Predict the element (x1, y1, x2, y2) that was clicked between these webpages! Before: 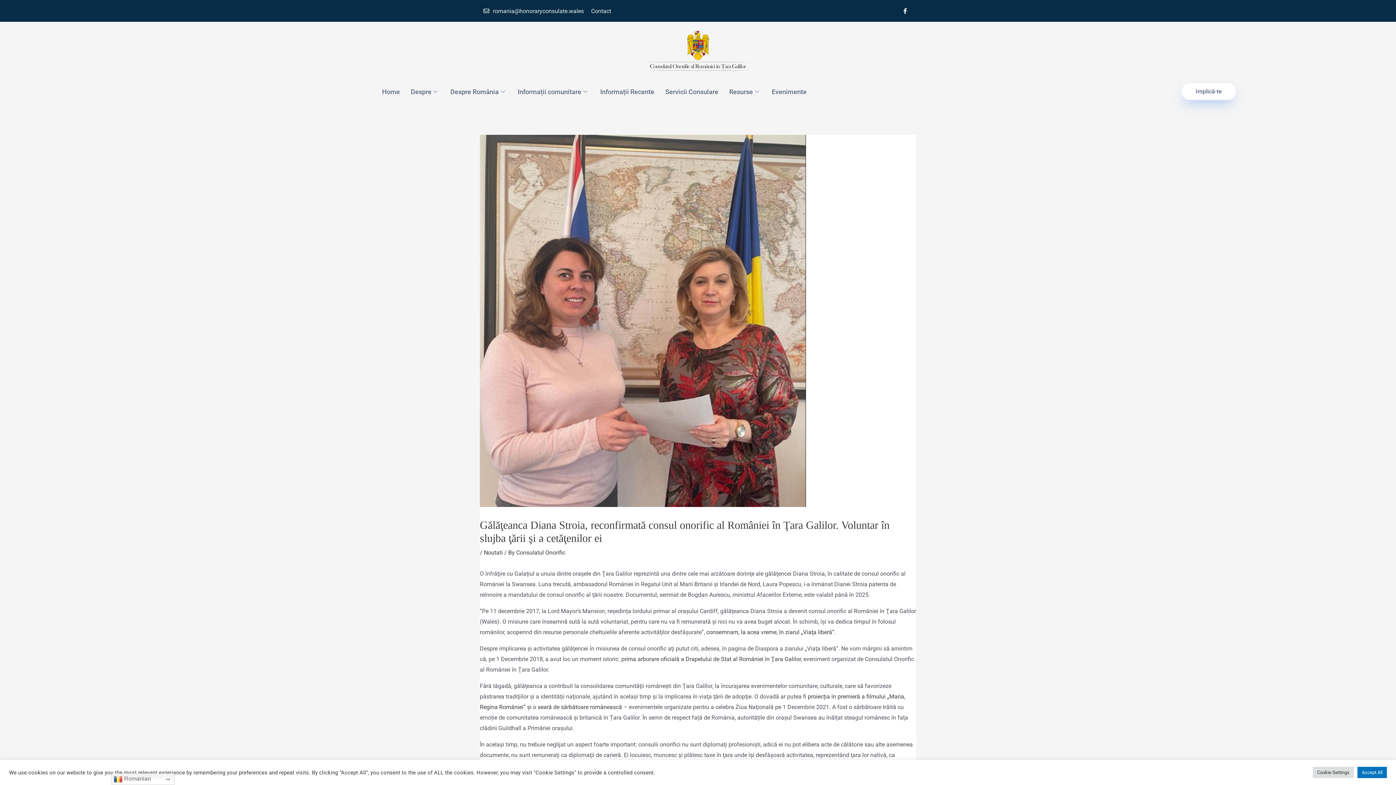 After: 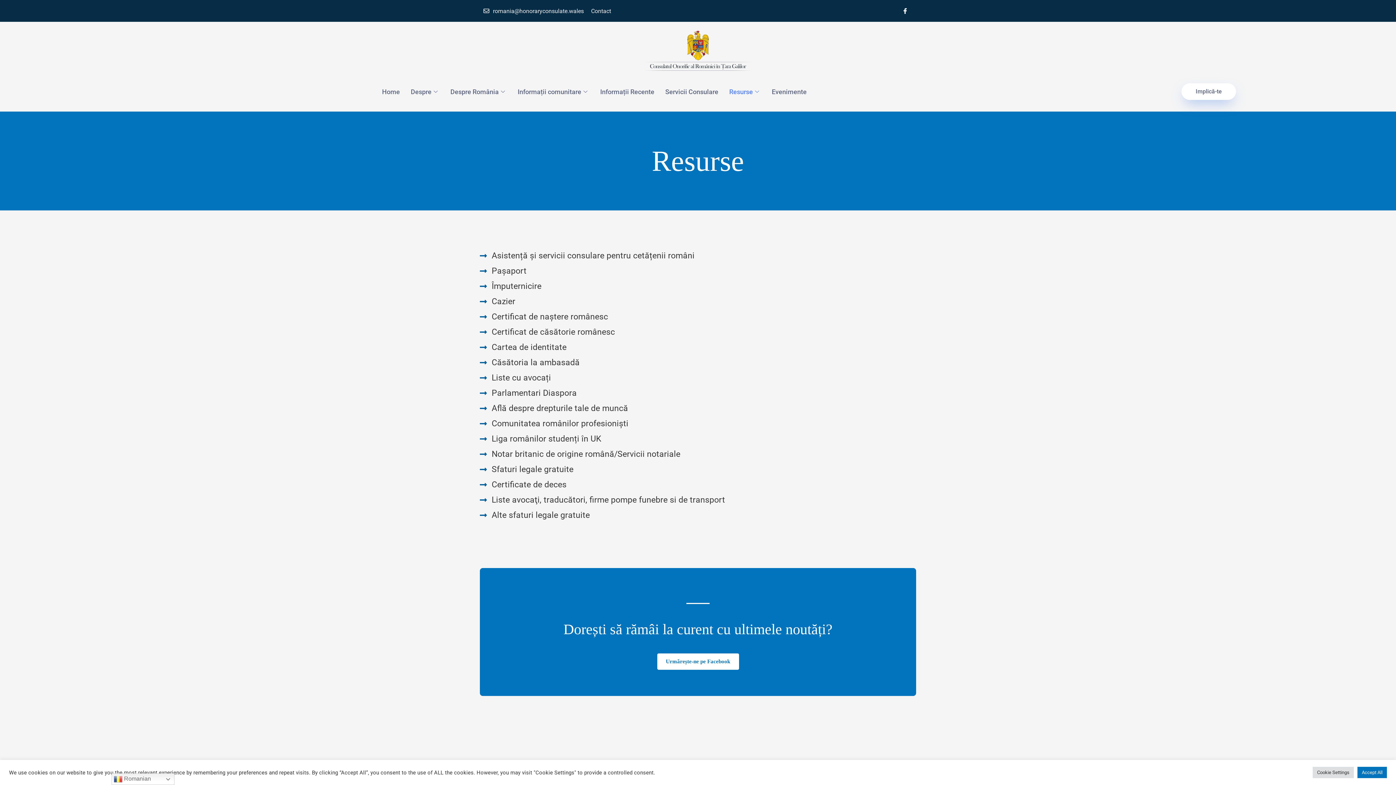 Action: label: Resurse bbox: (724, 77, 766, 106)